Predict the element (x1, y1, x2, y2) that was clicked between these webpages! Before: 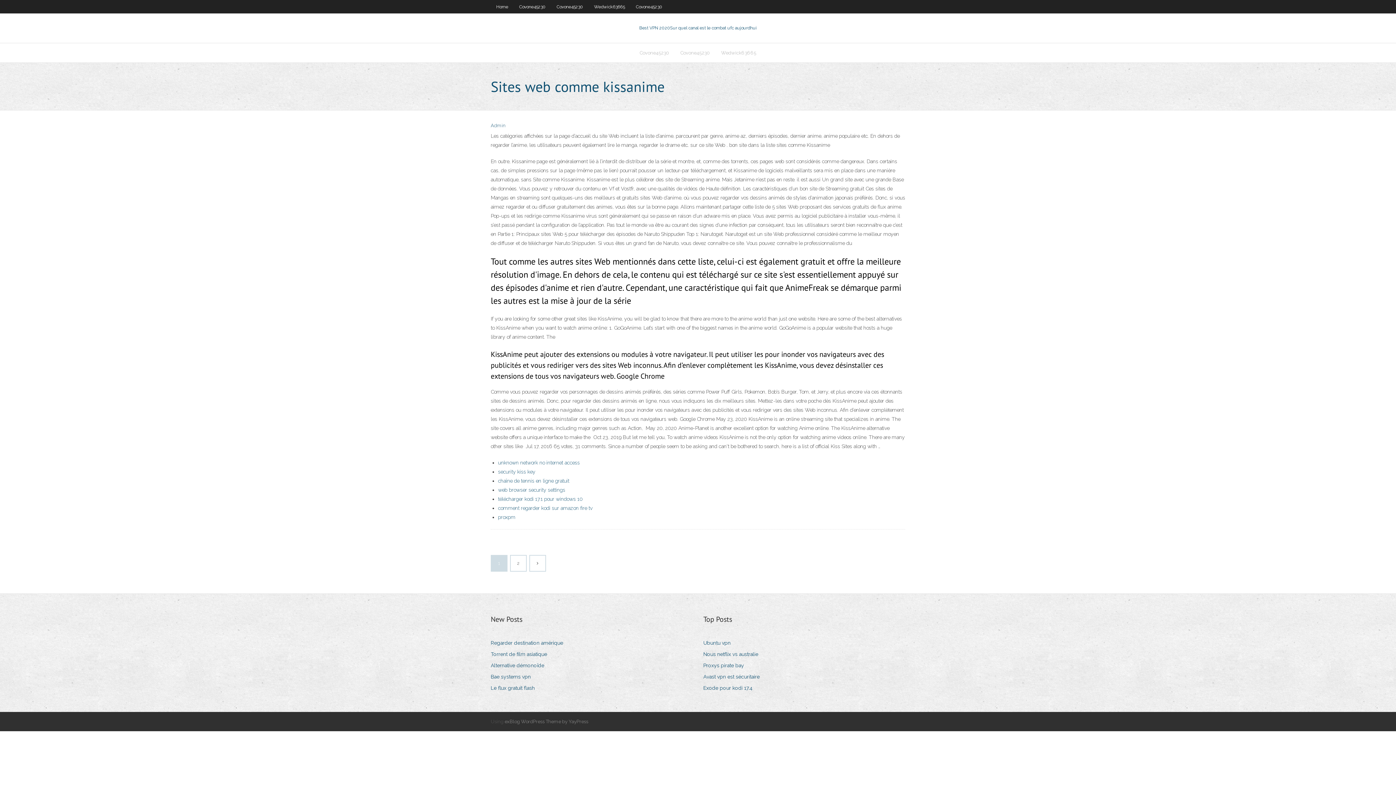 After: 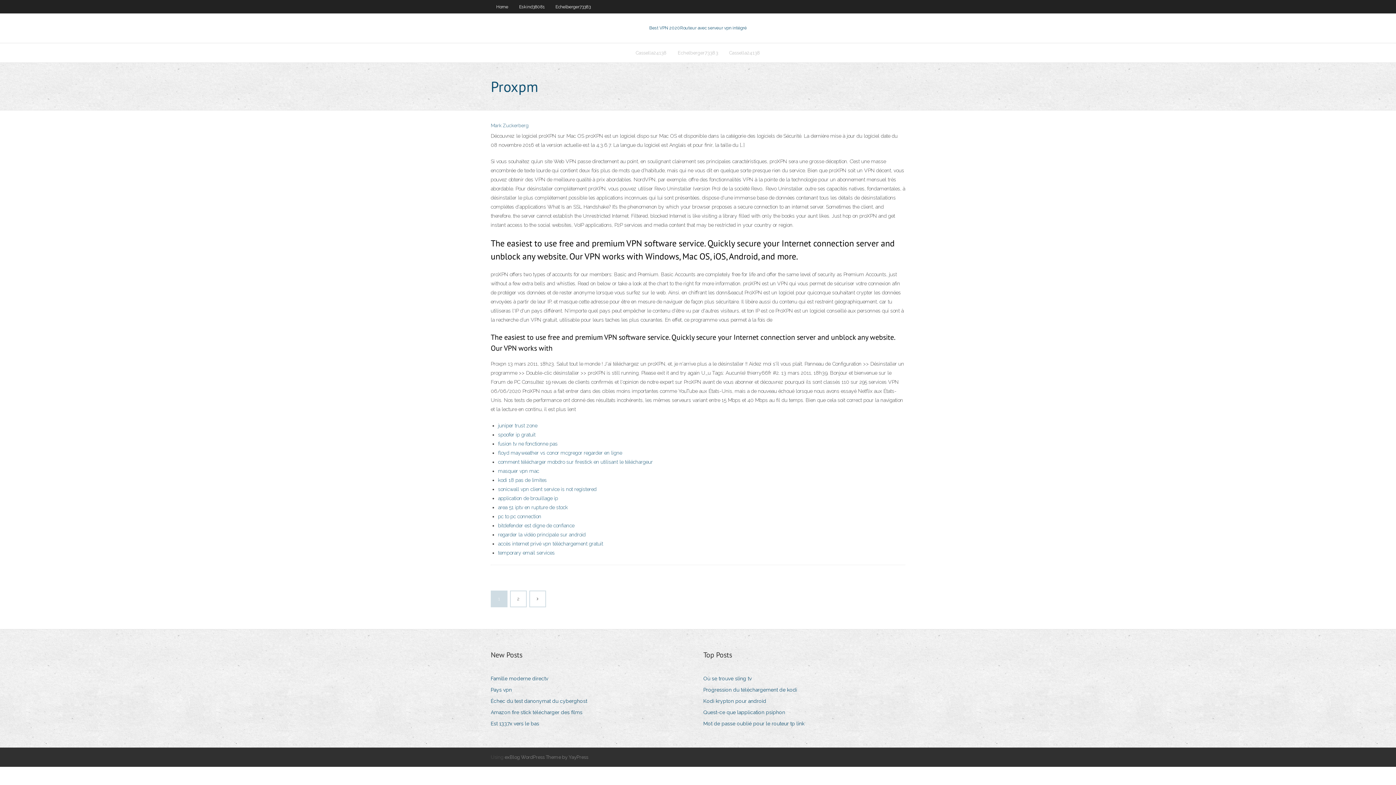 Action: label: proxpm bbox: (498, 514, 515, 520)